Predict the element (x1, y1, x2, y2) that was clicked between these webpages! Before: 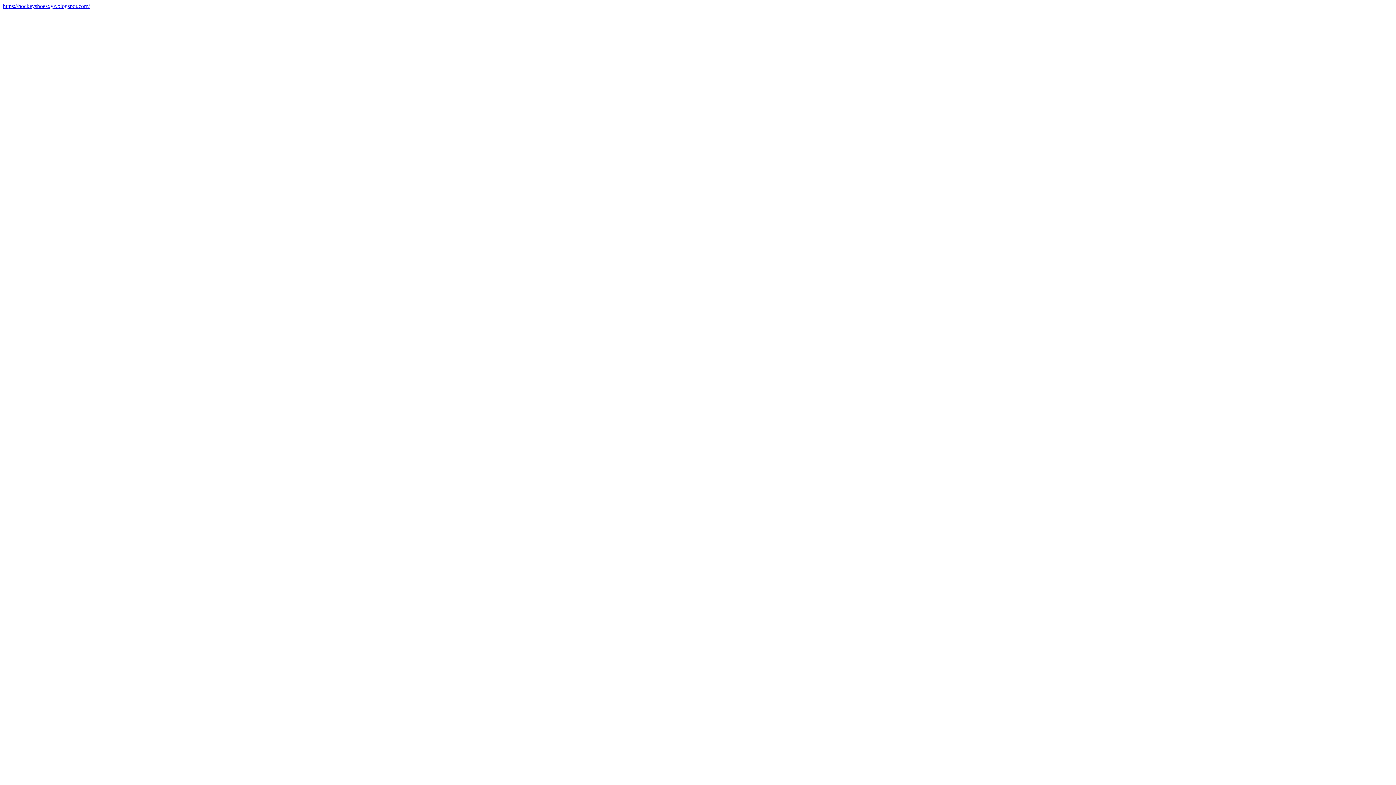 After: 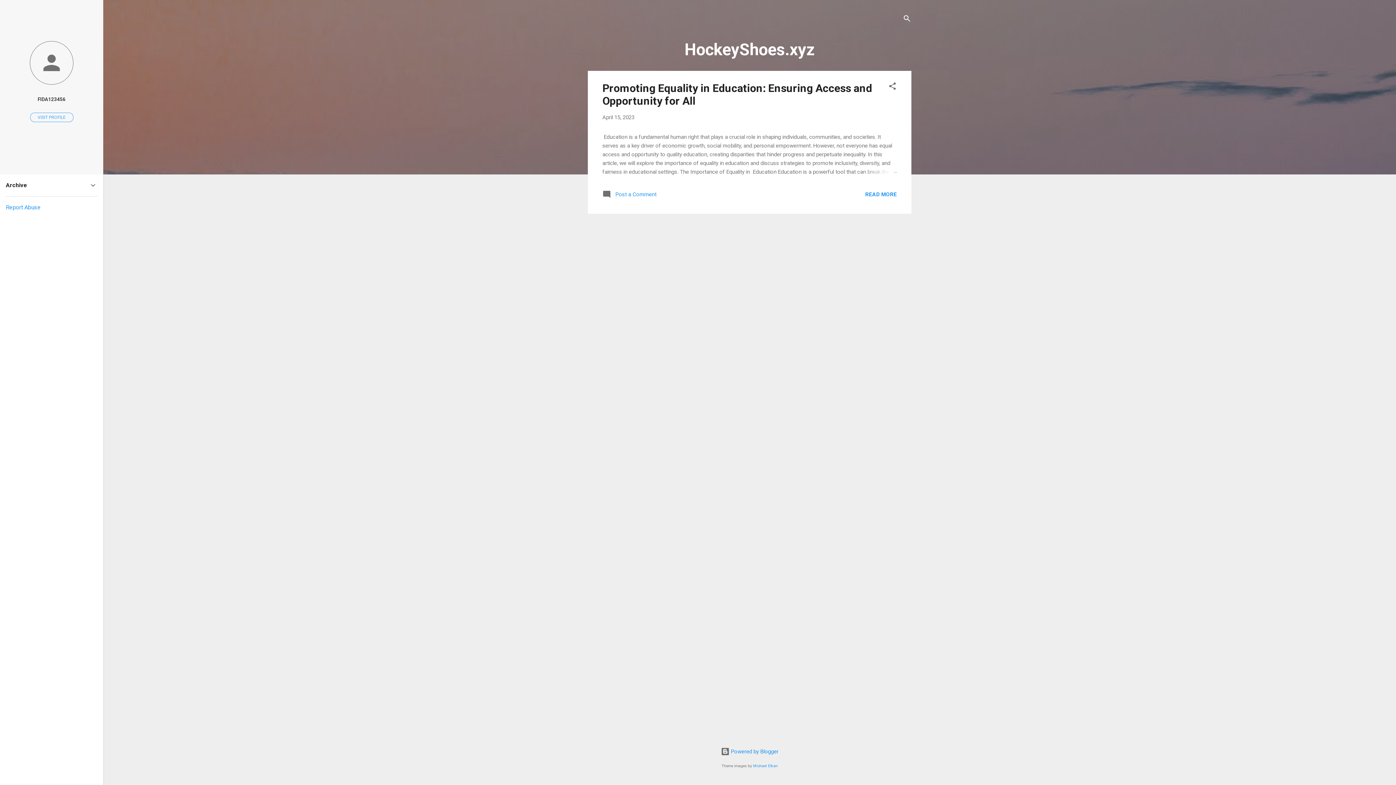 Action: label: https://hockeyshoesxyz.blogspot.com/ bbox: (2, 2, 89, 9)